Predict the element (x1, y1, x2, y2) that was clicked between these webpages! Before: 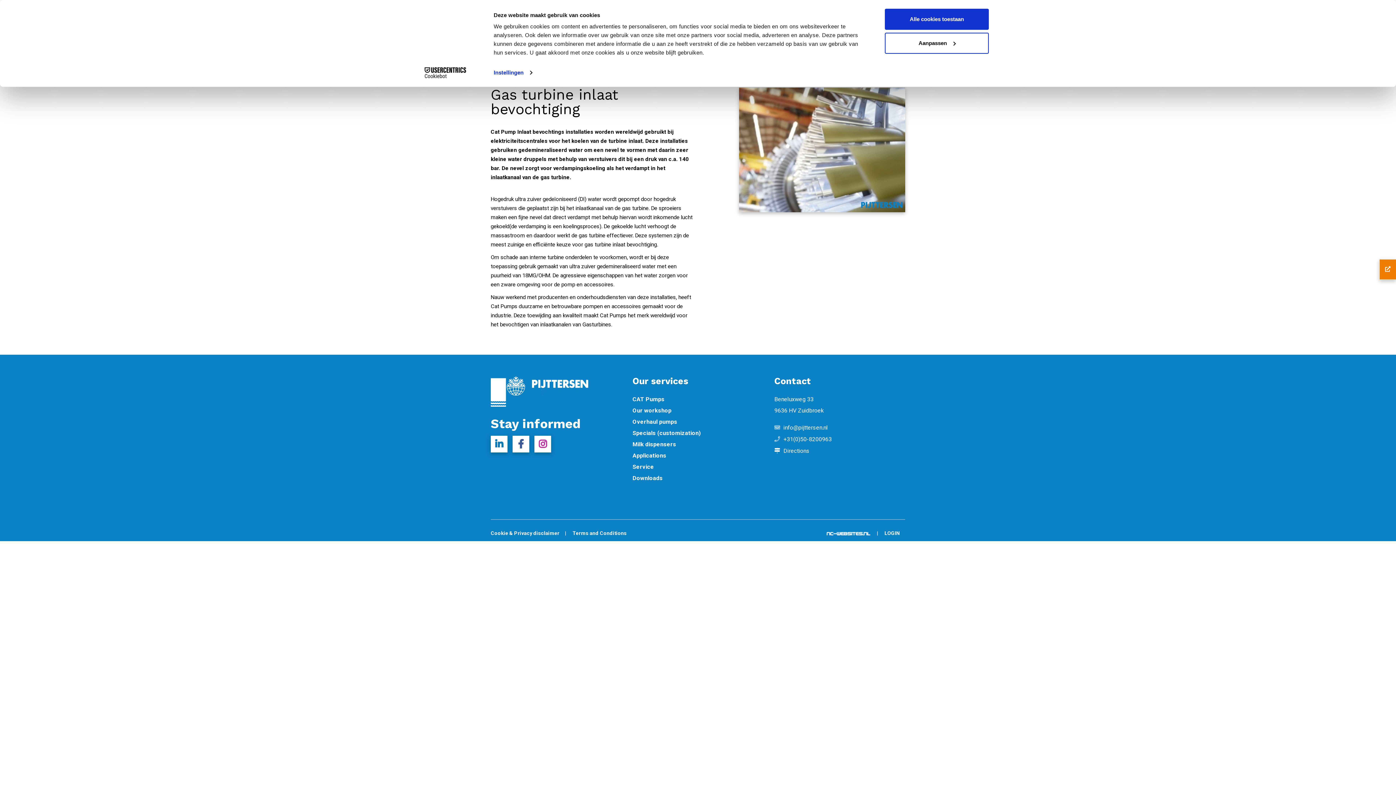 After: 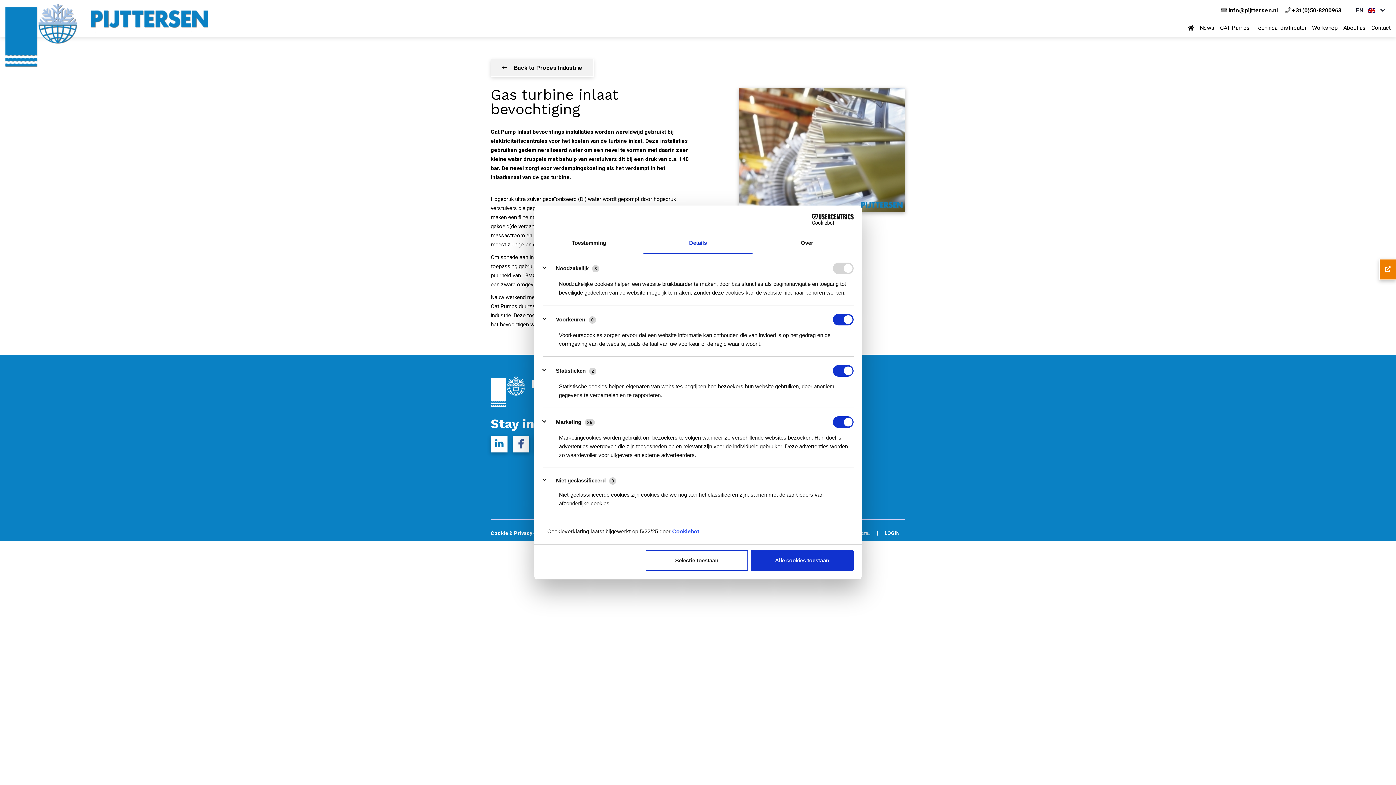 Action: label: Aanpassen bbox: (885, 32, 989, 53)